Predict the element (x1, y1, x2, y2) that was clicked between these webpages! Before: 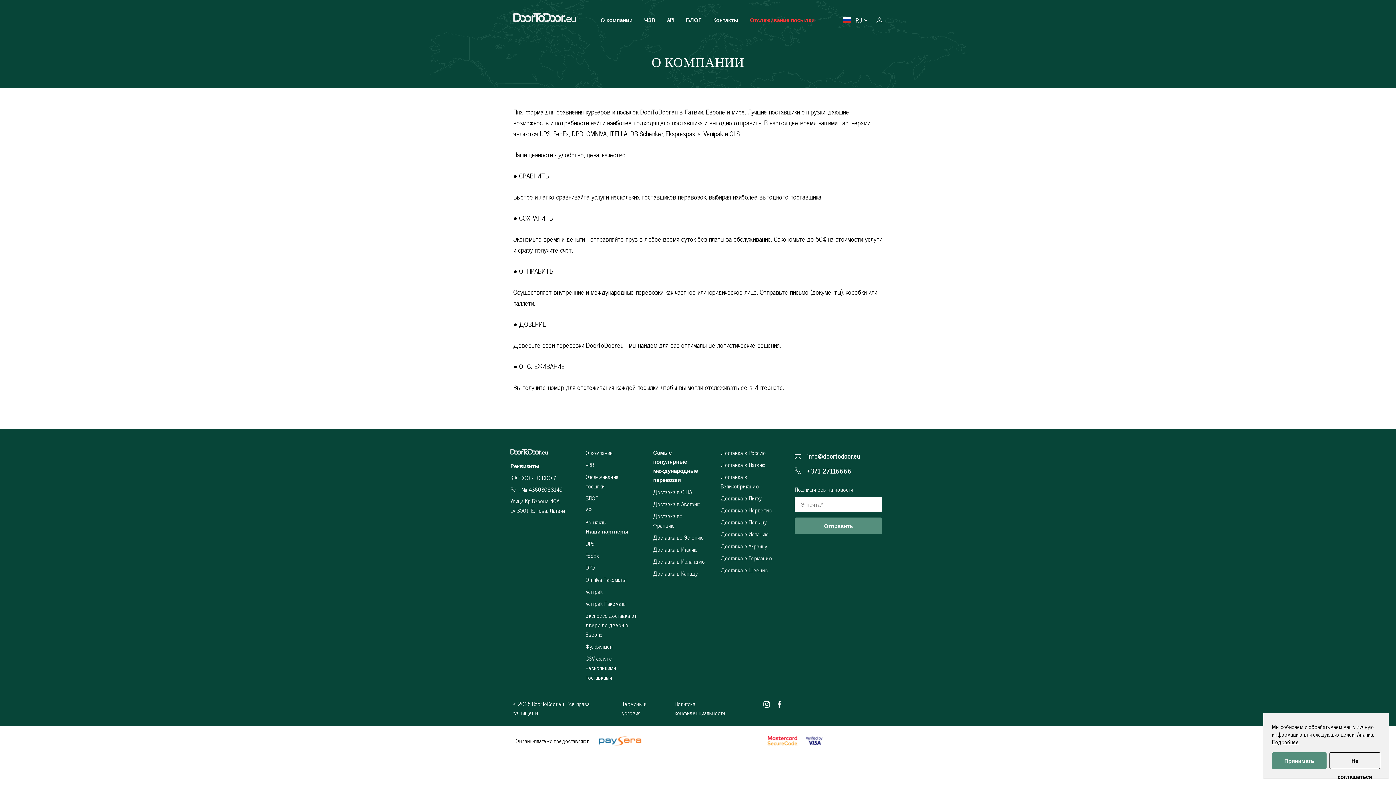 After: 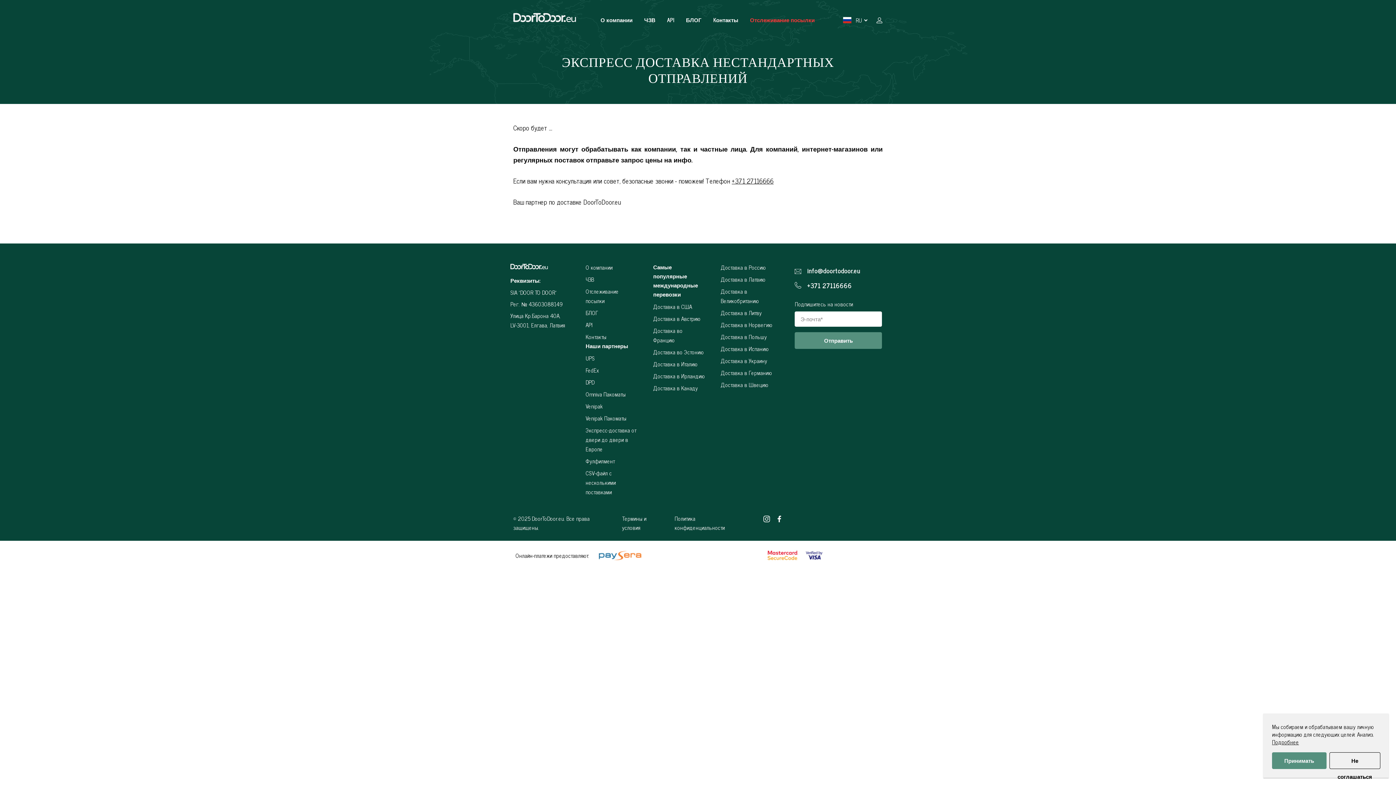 Action: bbox: (585, 611, 636, 639) label: Экспресс-доставка от двери до двери в Европе